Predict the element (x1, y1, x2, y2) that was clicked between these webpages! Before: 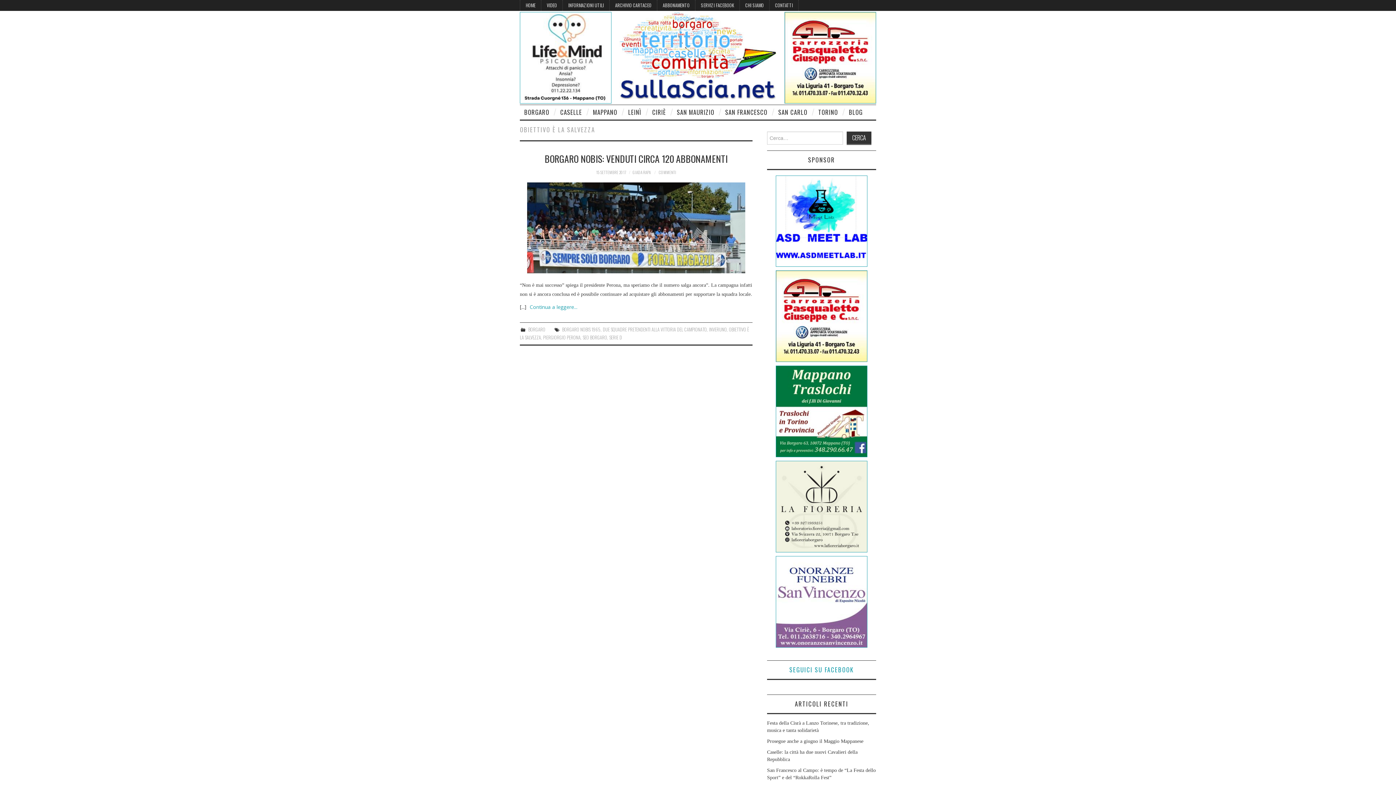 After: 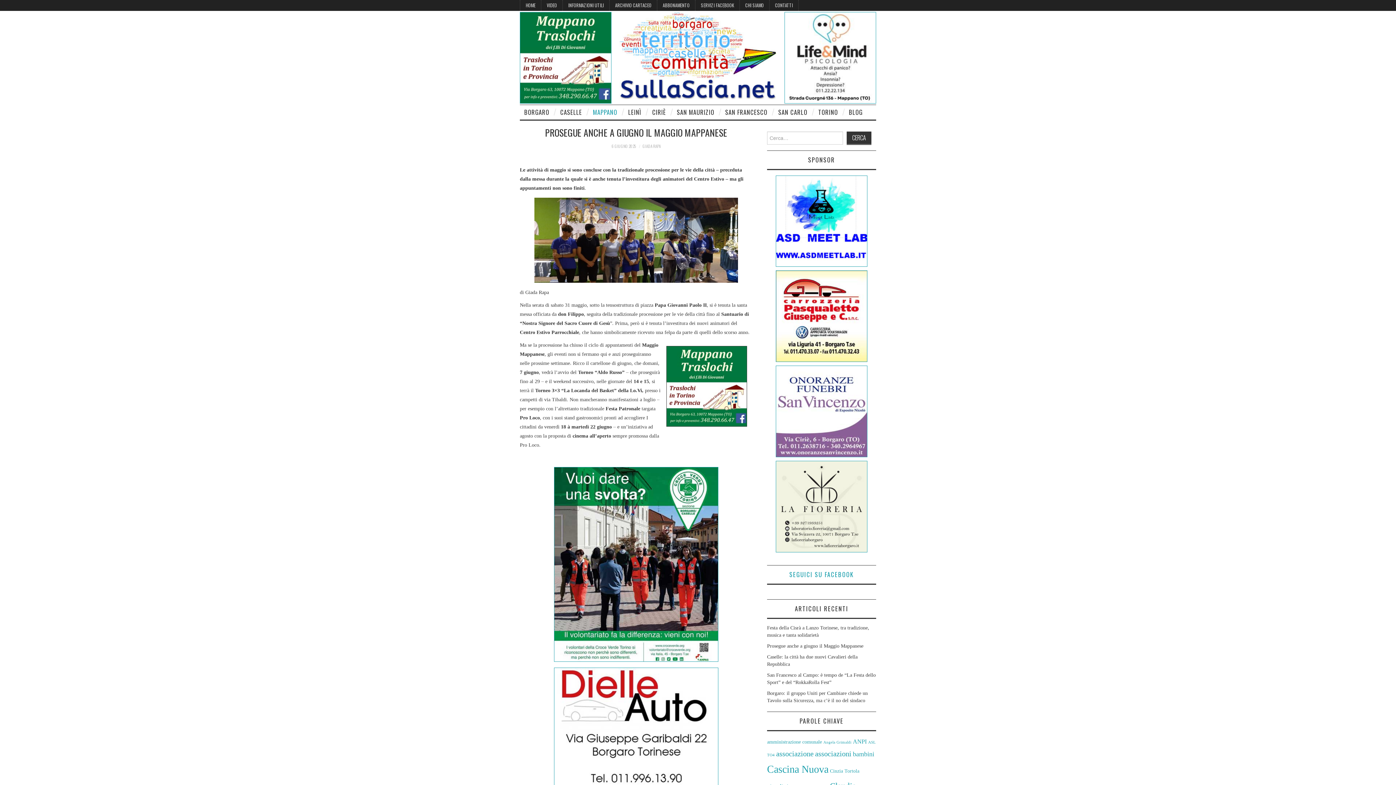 Action: label: Prosegue anche a giugno il Maggio Mappanese bbox: (767, 738, 863, 744)